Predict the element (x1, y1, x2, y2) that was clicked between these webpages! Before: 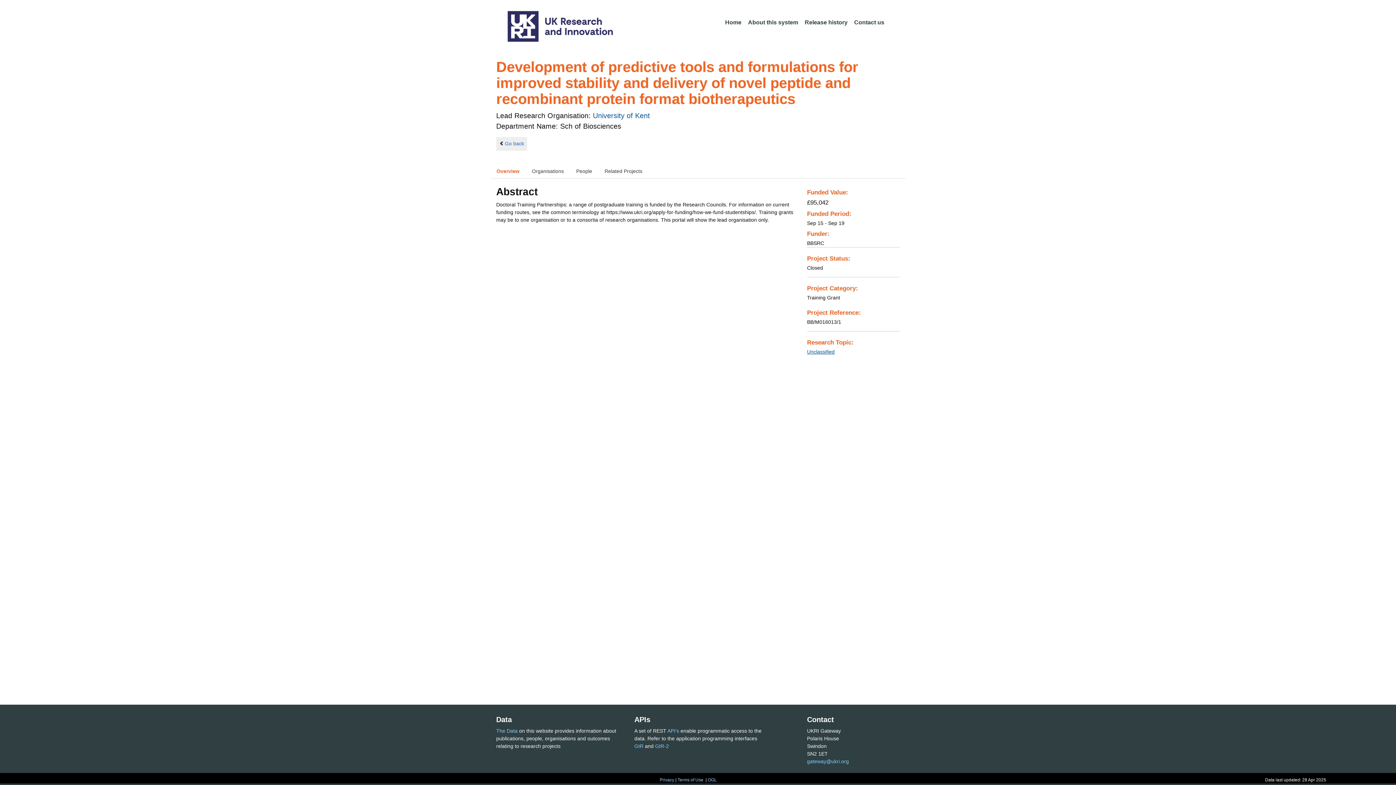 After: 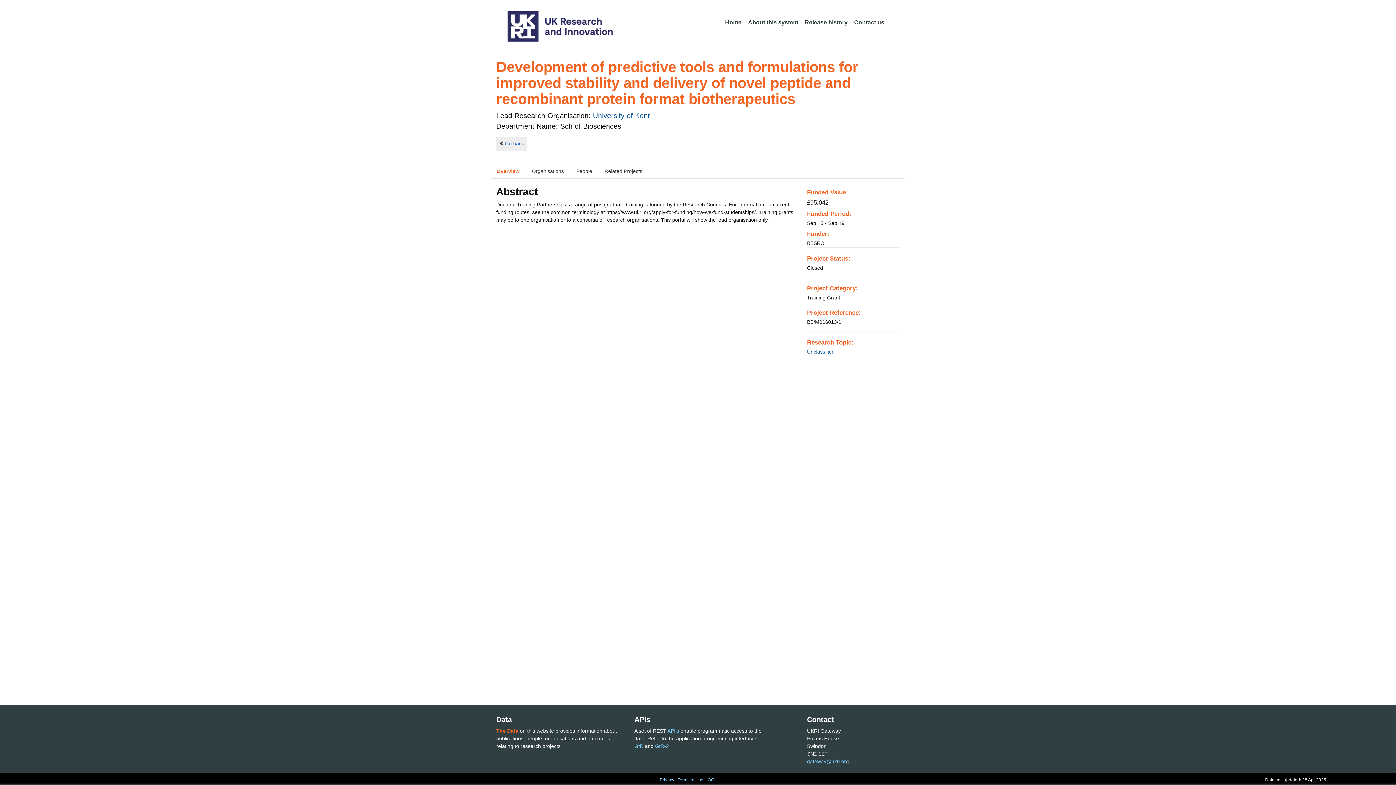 Action: label: The Data bbox: (496, 728, 517, 734)